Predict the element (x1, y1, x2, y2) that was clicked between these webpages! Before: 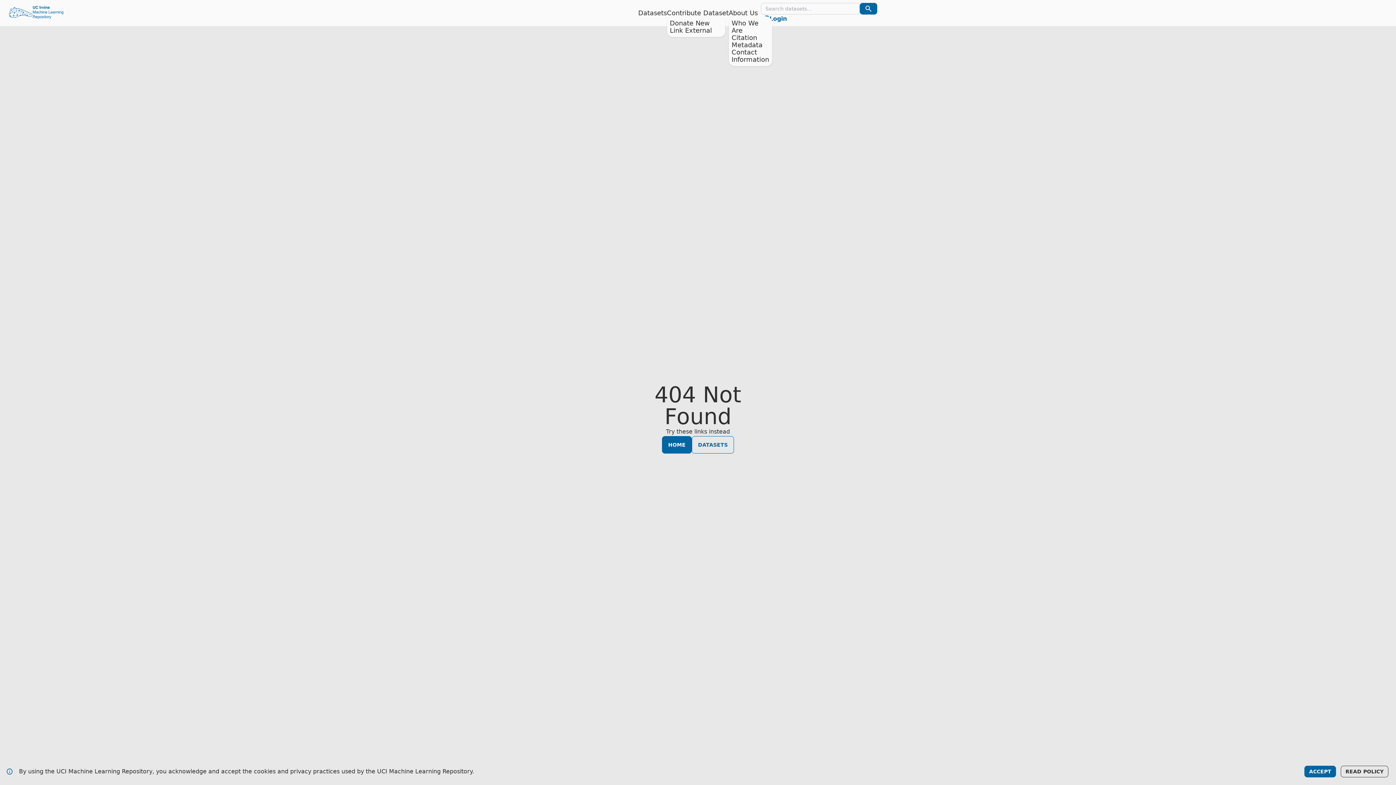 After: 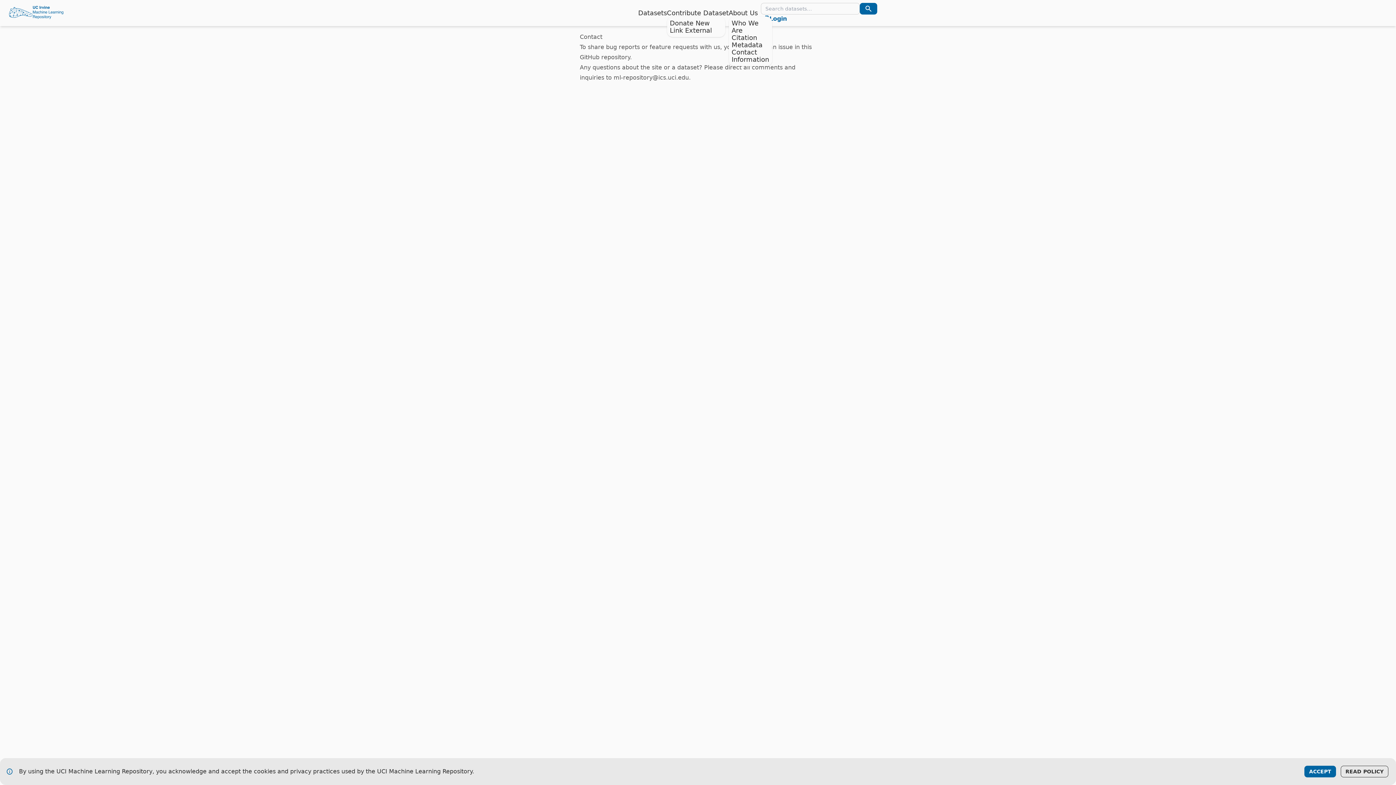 Action: bbox: (731, 48, 769, 63) label: Contact Information